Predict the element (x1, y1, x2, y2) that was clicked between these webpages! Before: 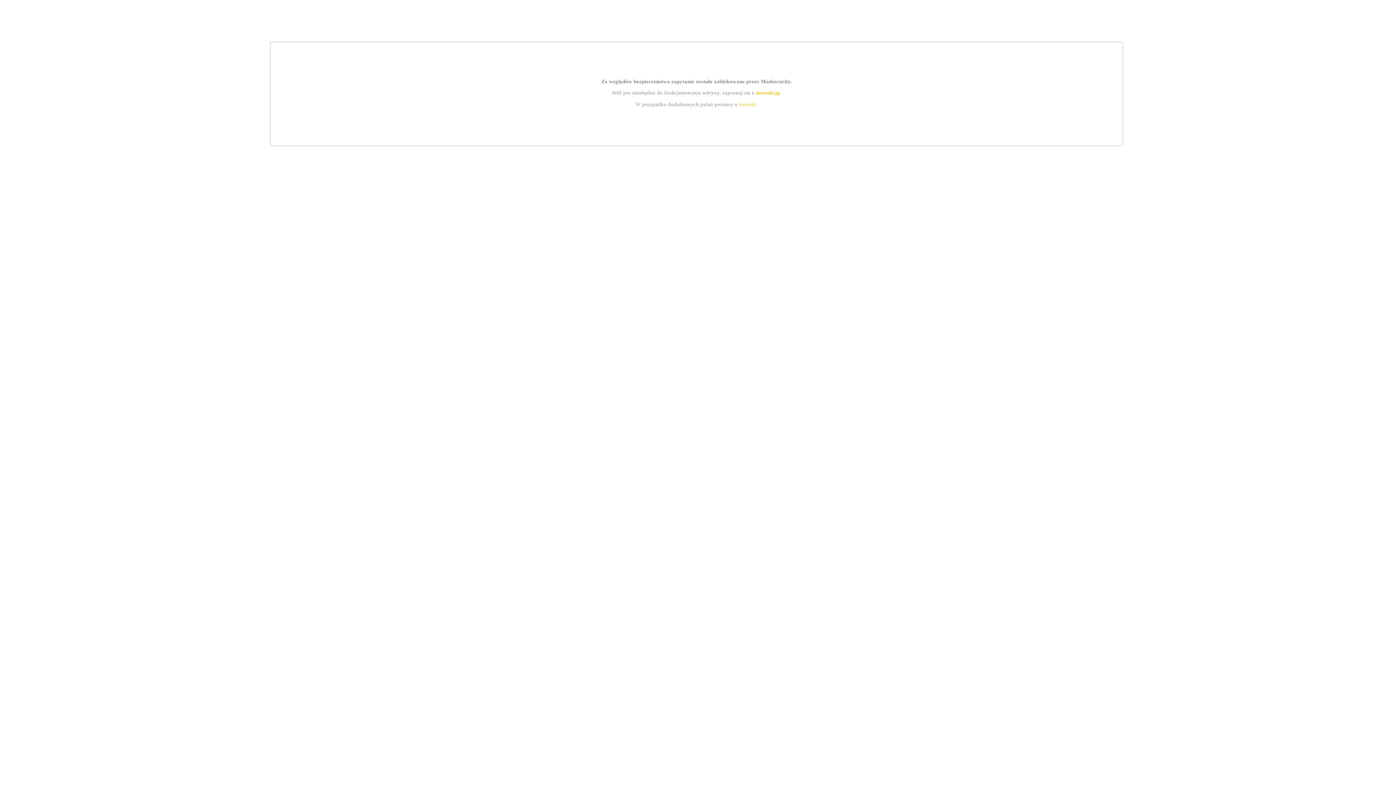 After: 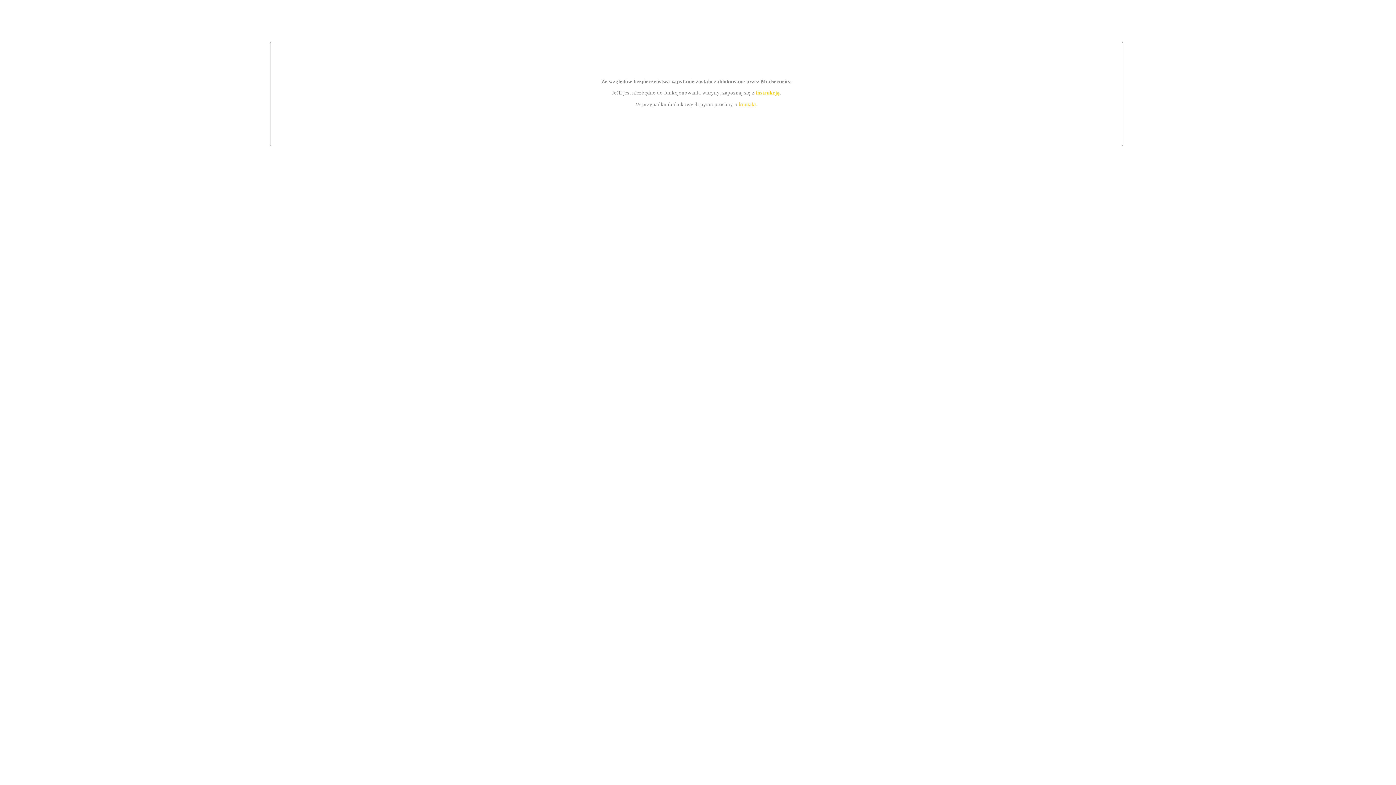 Action: label: instrukcją bbox: (755, 89, 779, 95)